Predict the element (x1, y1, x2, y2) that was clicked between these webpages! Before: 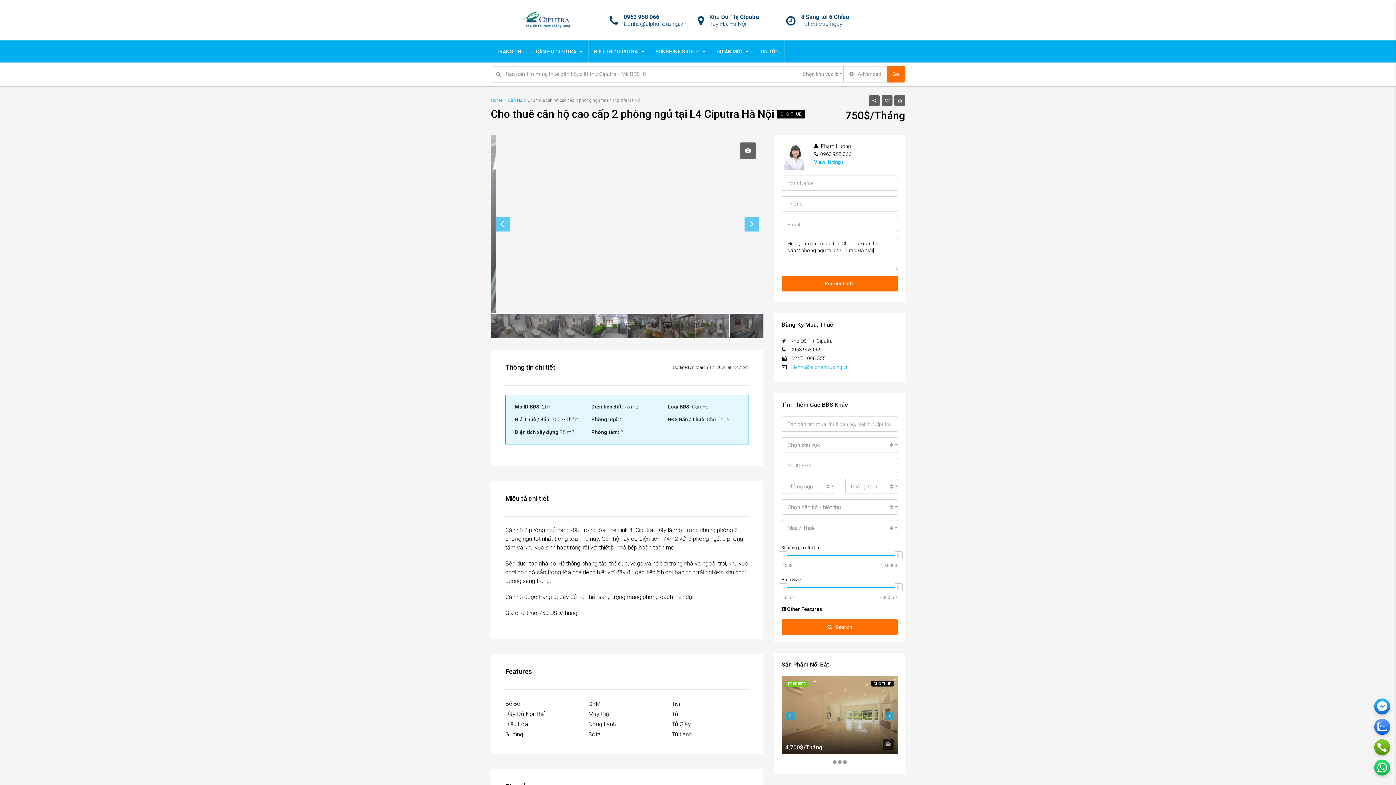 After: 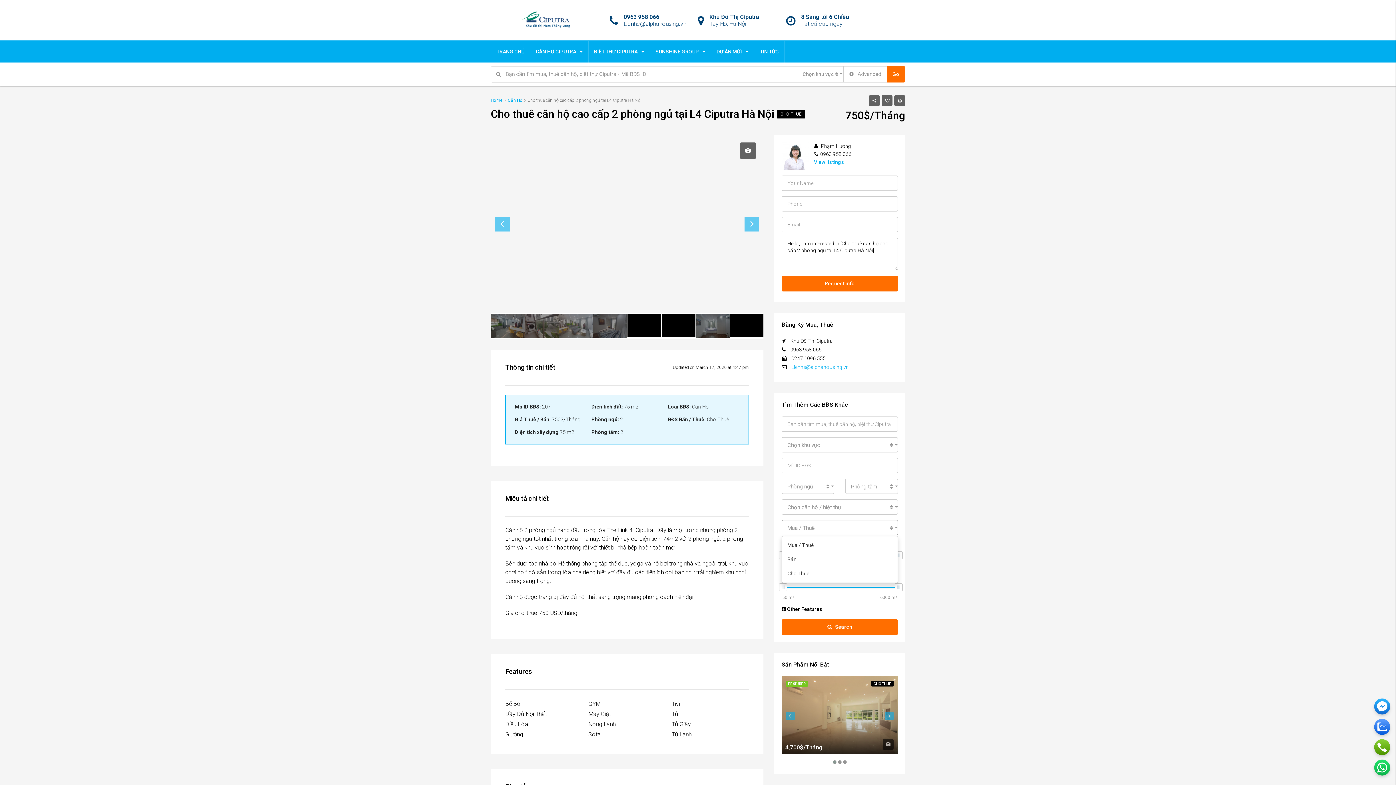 Action: label: Mua / Thuê
  bbox: (781, 520, 898, 535)